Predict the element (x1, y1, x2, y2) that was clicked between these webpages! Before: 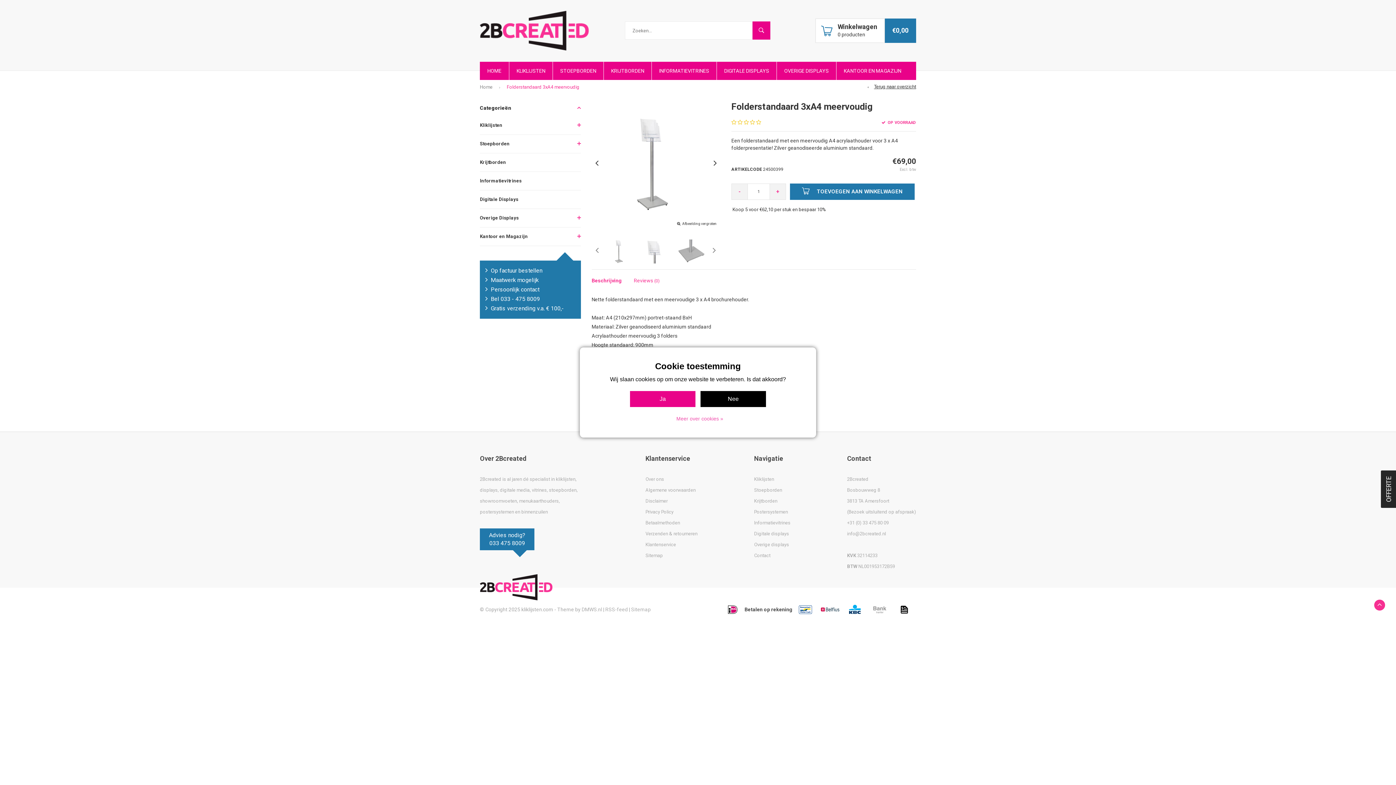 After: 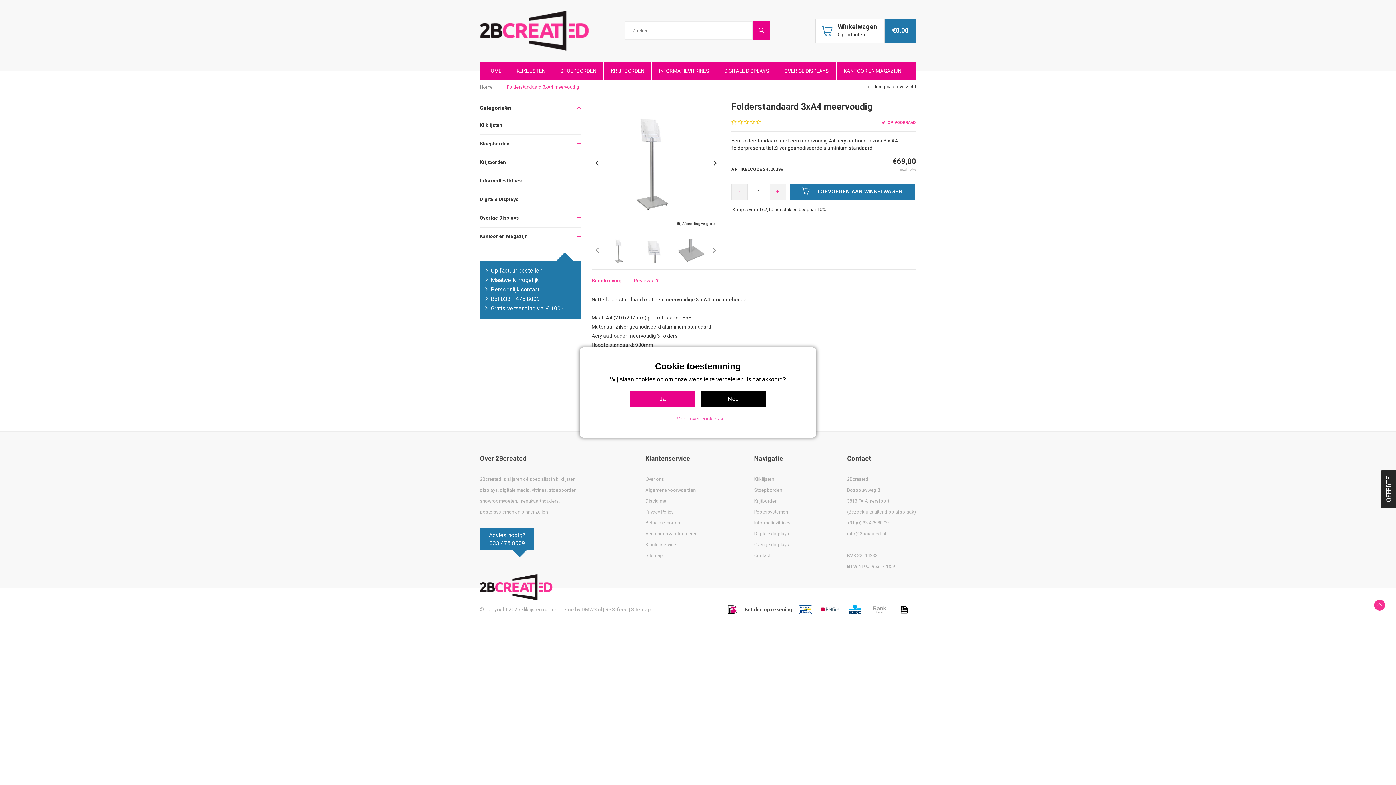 Action: label: 033 475 8009 bbox: (480, 539, 534, 547)